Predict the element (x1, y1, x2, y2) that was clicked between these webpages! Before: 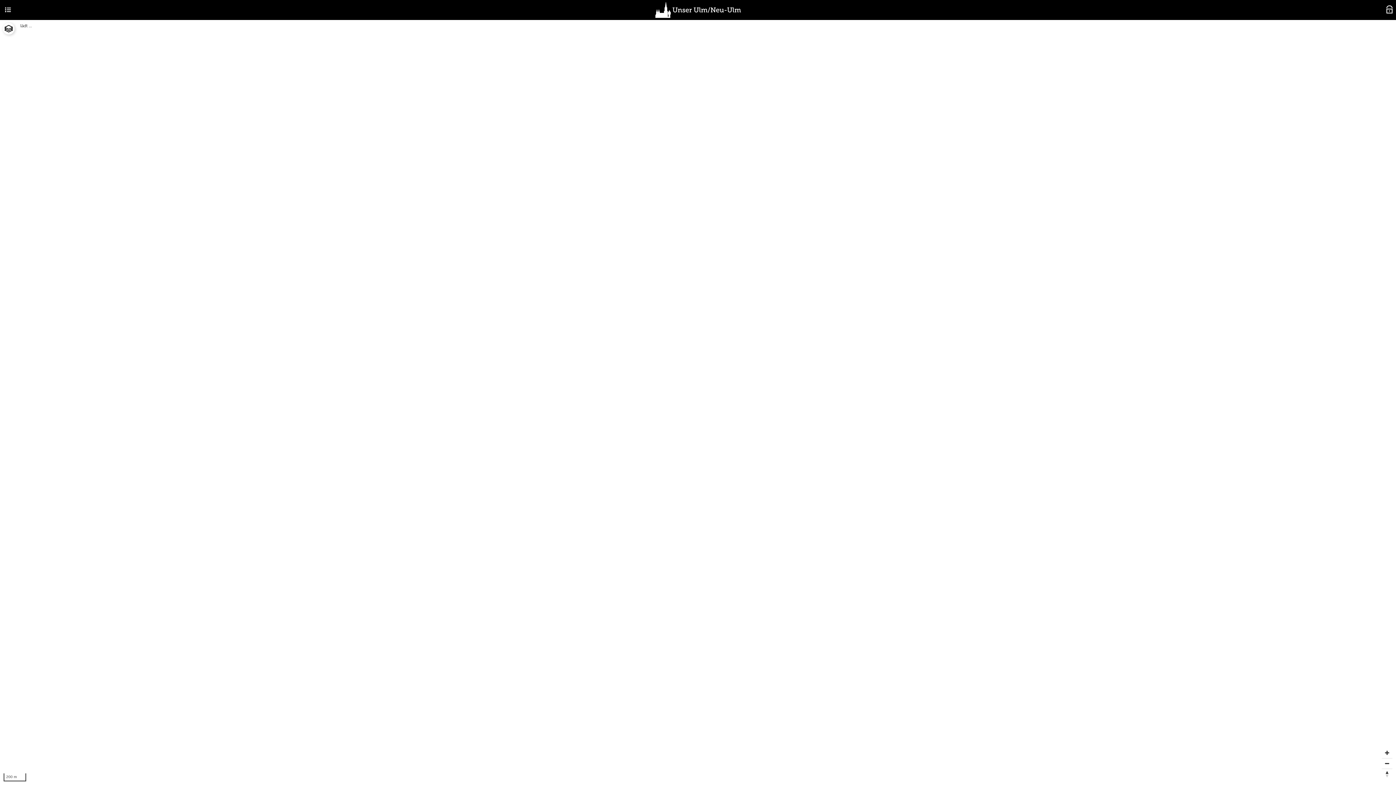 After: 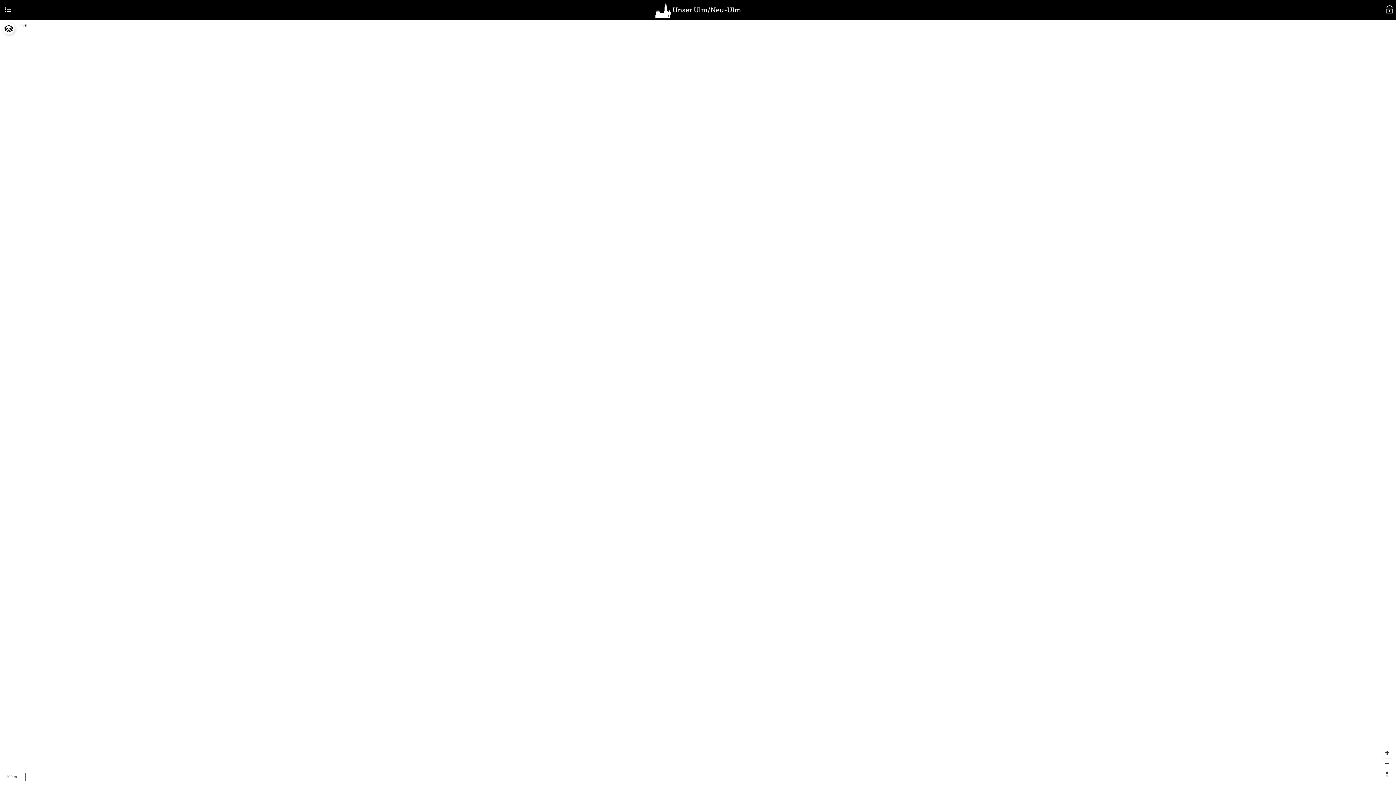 Action: bbox: (1385, 5, 1393, 16)